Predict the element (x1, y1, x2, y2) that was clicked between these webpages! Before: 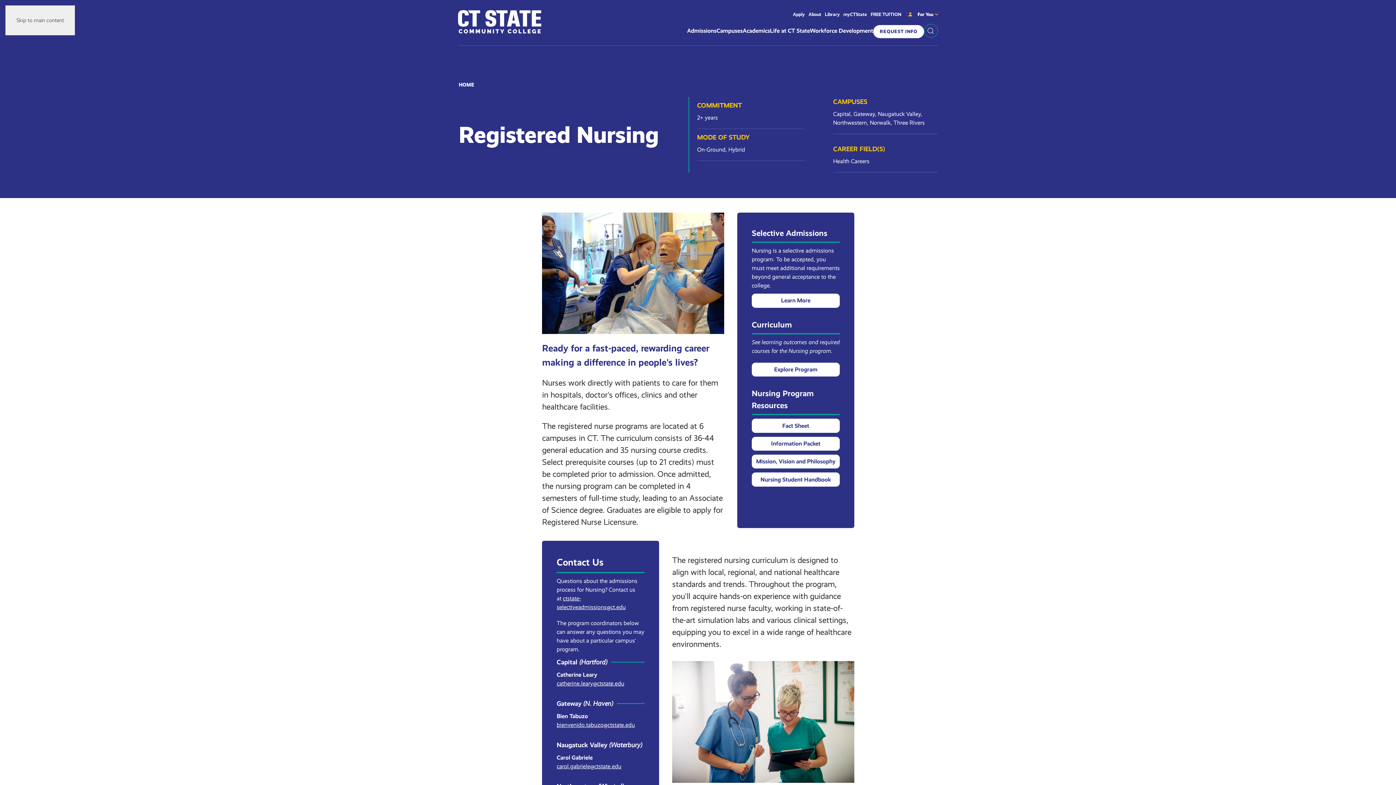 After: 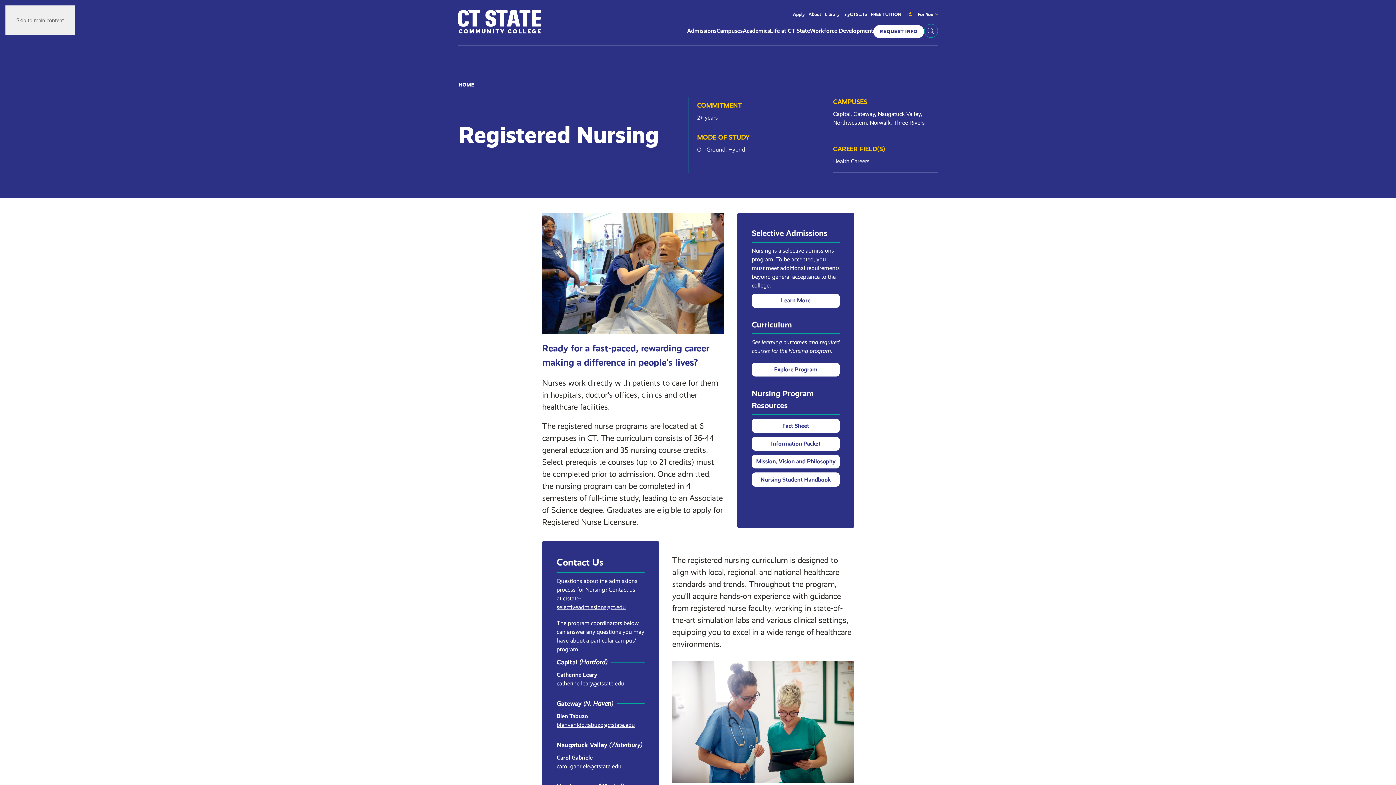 Action: bbox: (556, 721, 635, 728) label: bienvenido.tabuzo@ctstate.edu